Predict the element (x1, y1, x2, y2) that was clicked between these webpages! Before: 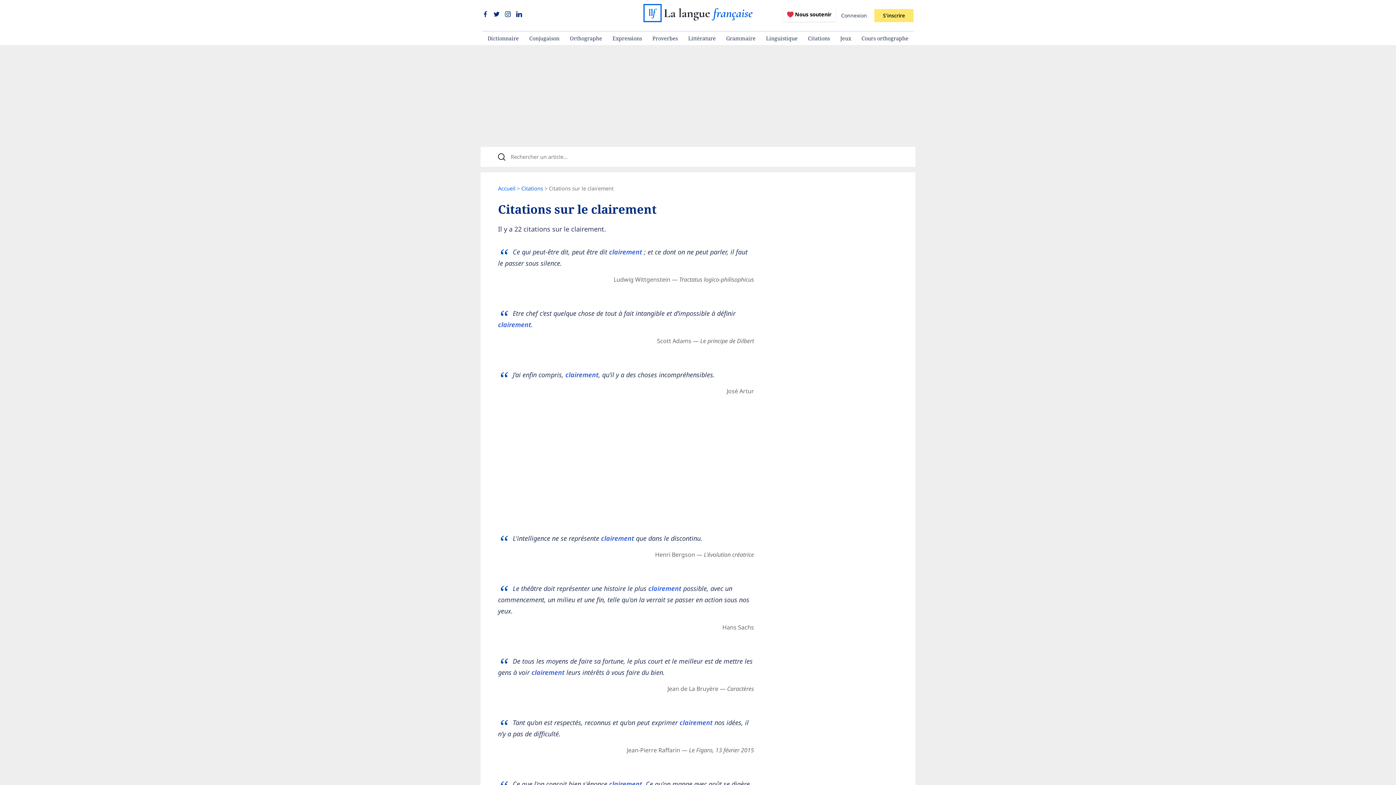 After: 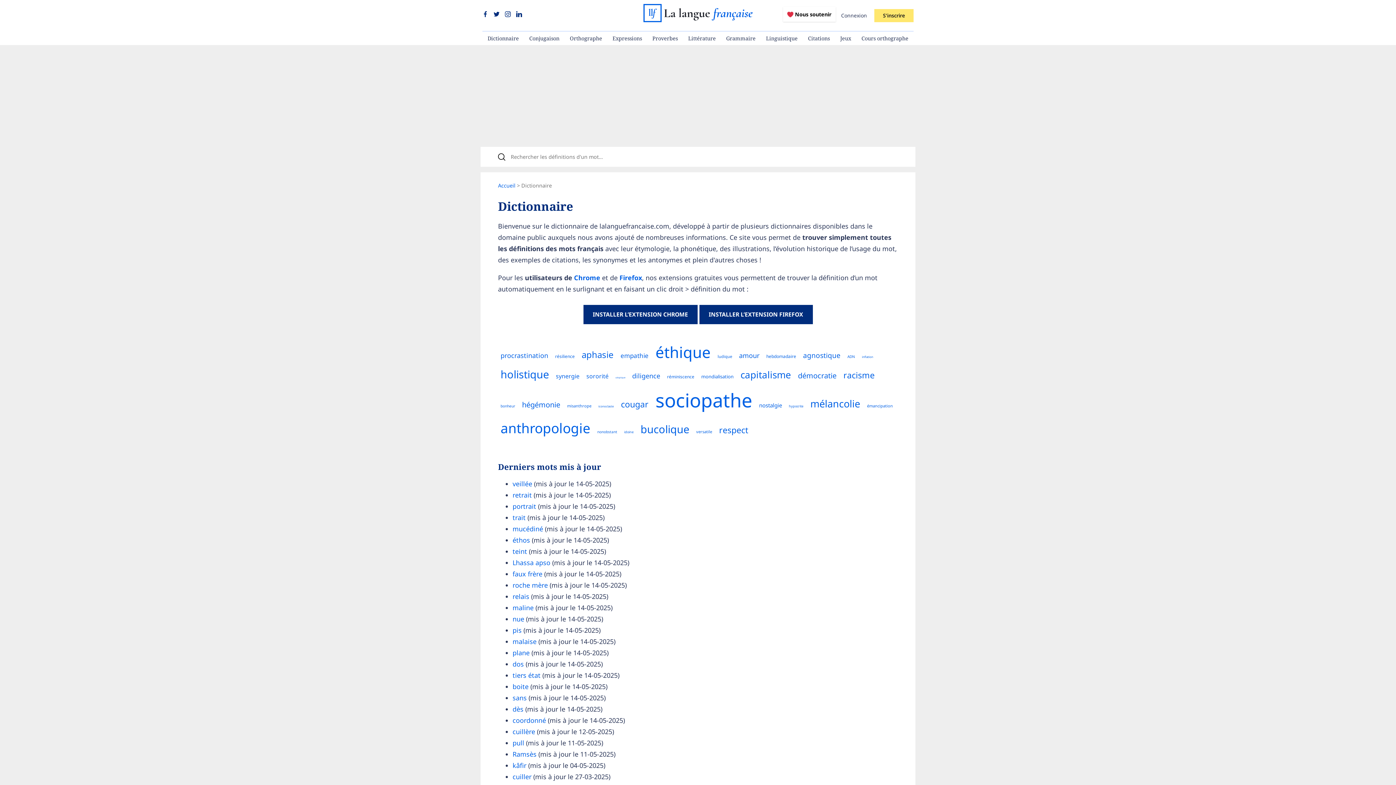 Action: bbox: (482, 31, 524, 45) label: Dictionnaire